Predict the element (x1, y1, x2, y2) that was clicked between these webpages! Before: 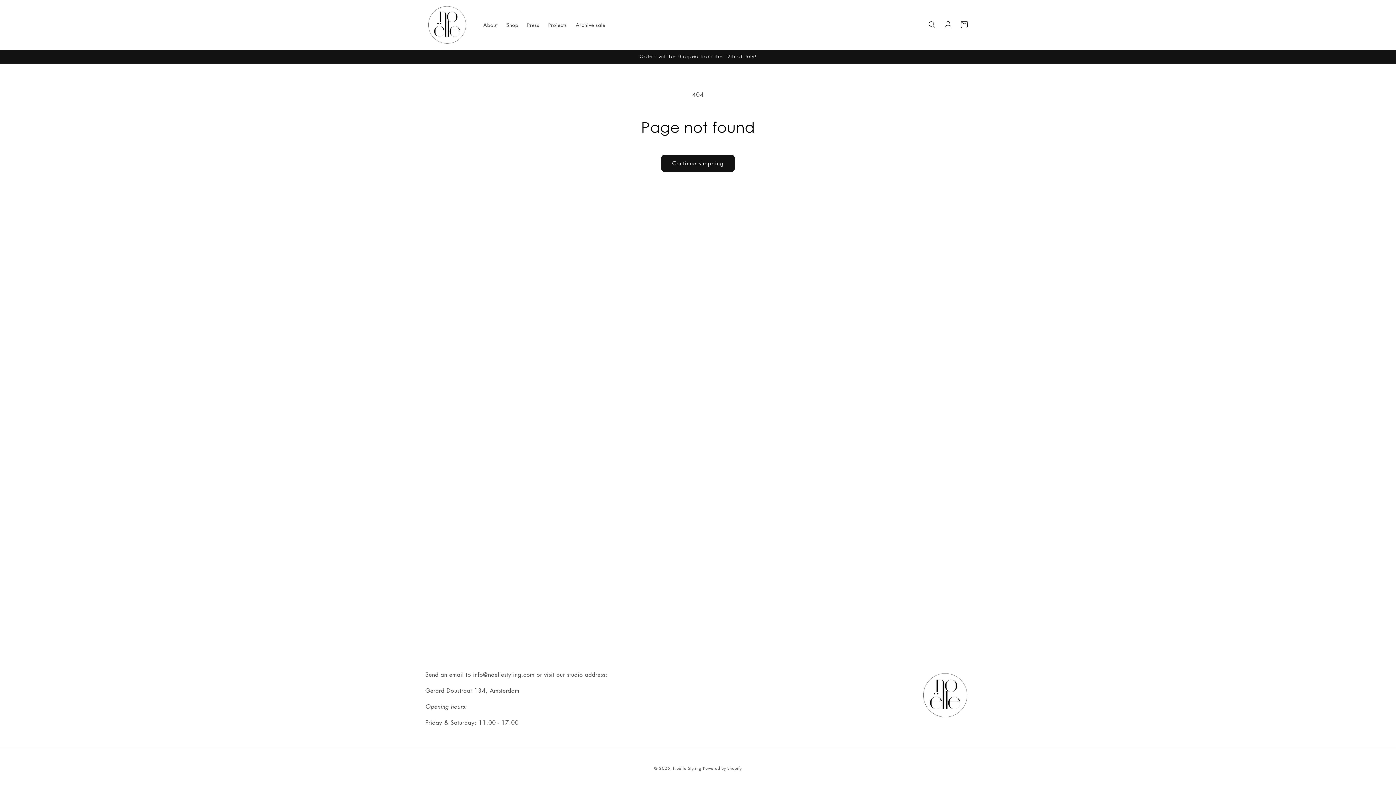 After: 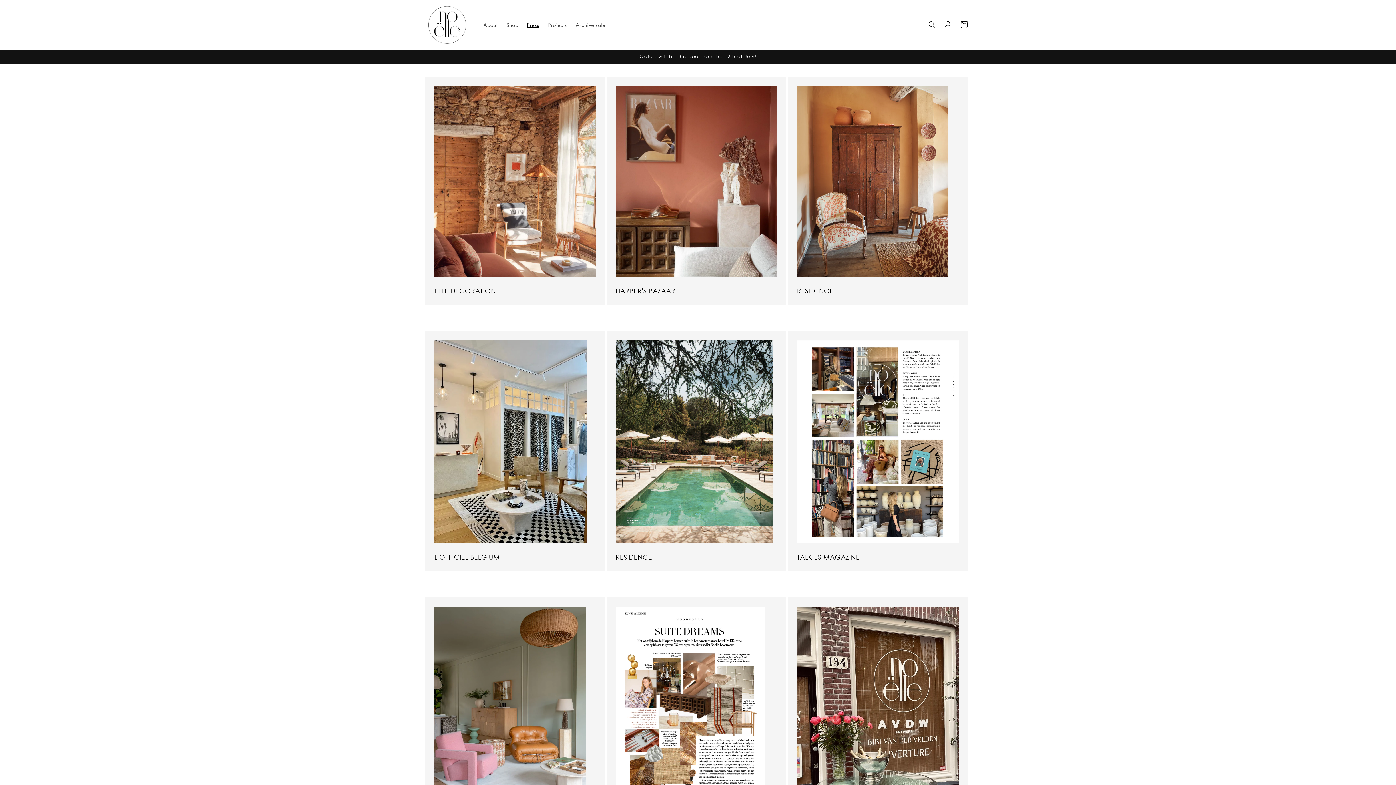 Action: bbox: (522, 17, 543, 32) label: Press